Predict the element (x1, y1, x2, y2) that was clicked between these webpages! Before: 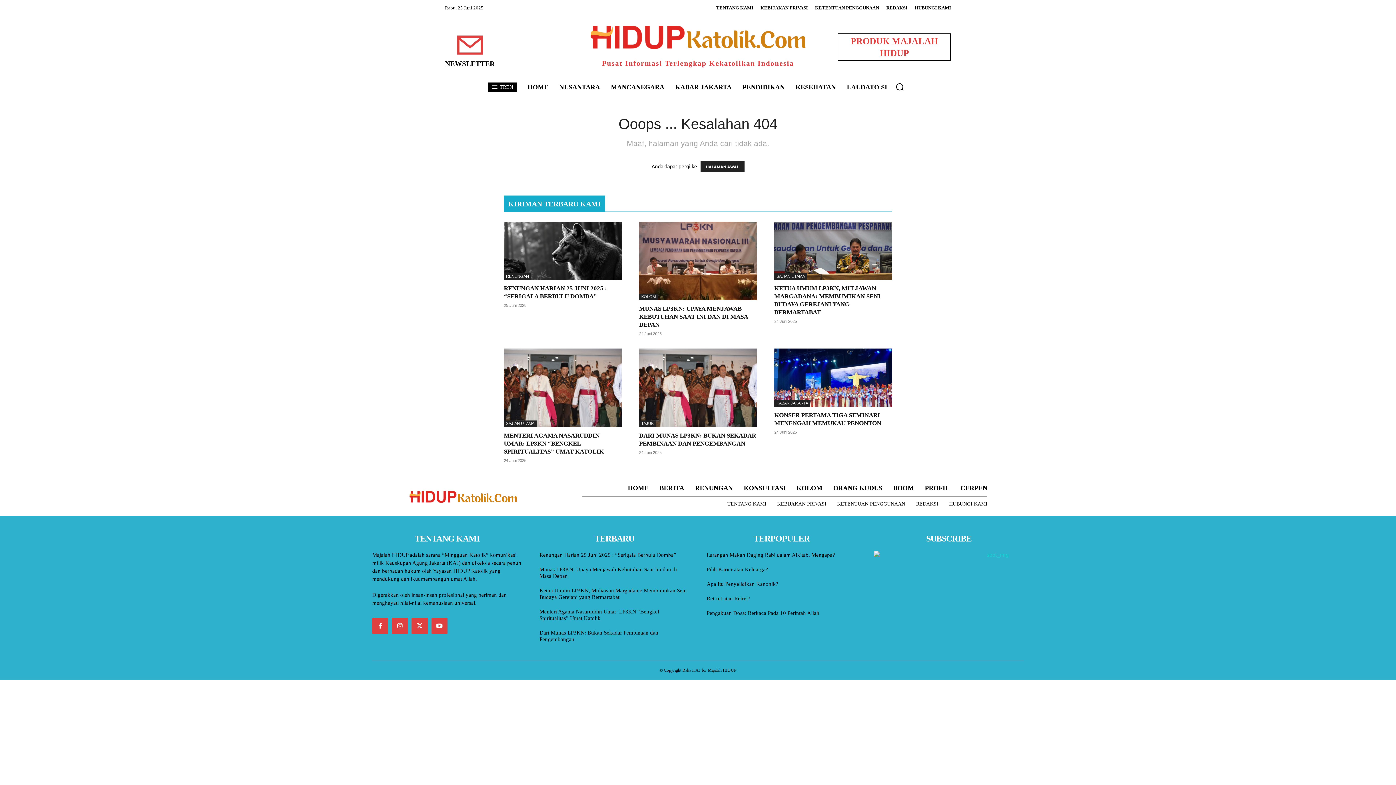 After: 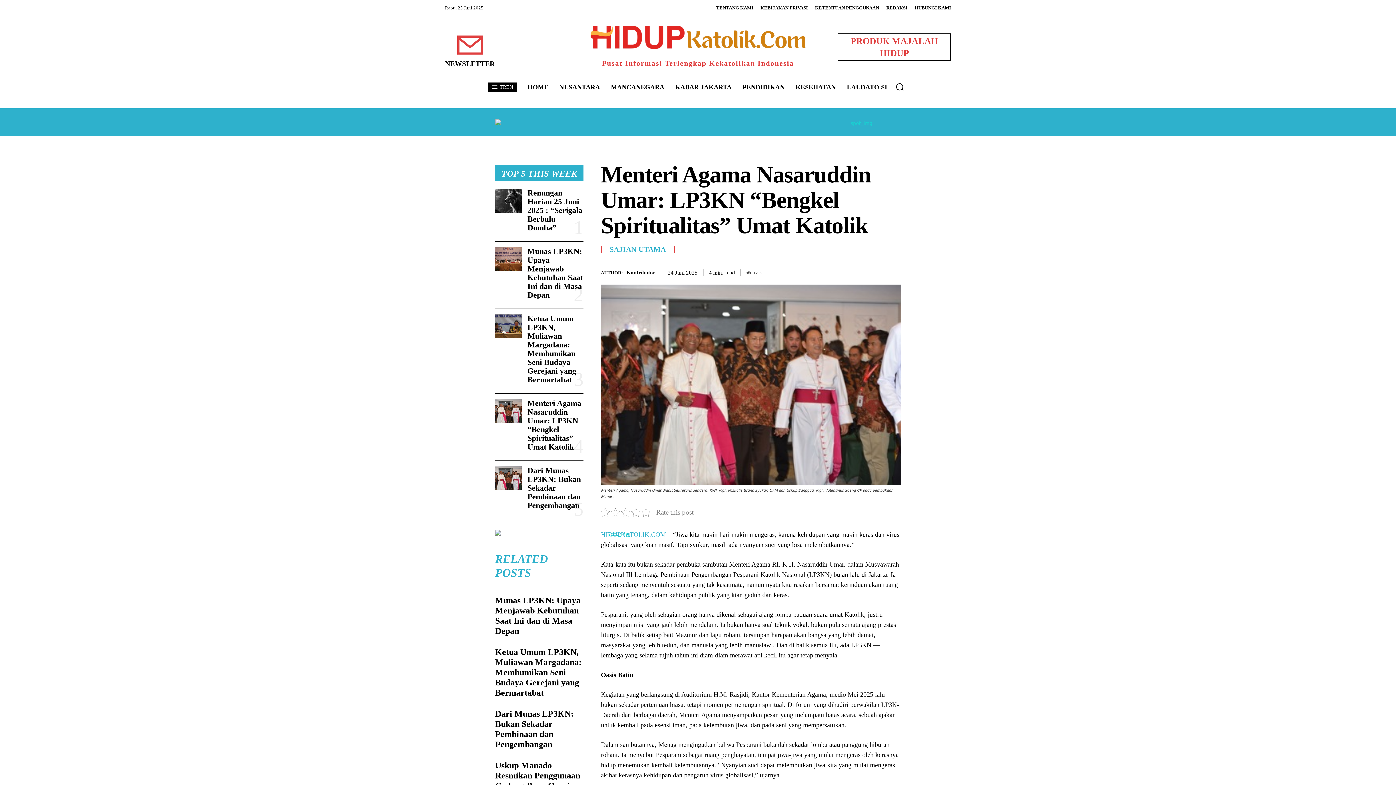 Action: bbox: (504, 432, 604, 455) label: MENTERI AGAMA NASARUDDIN UMAR: LP3KN “BENGKEL SPIRITUALITAS” UMAT KATOLIK